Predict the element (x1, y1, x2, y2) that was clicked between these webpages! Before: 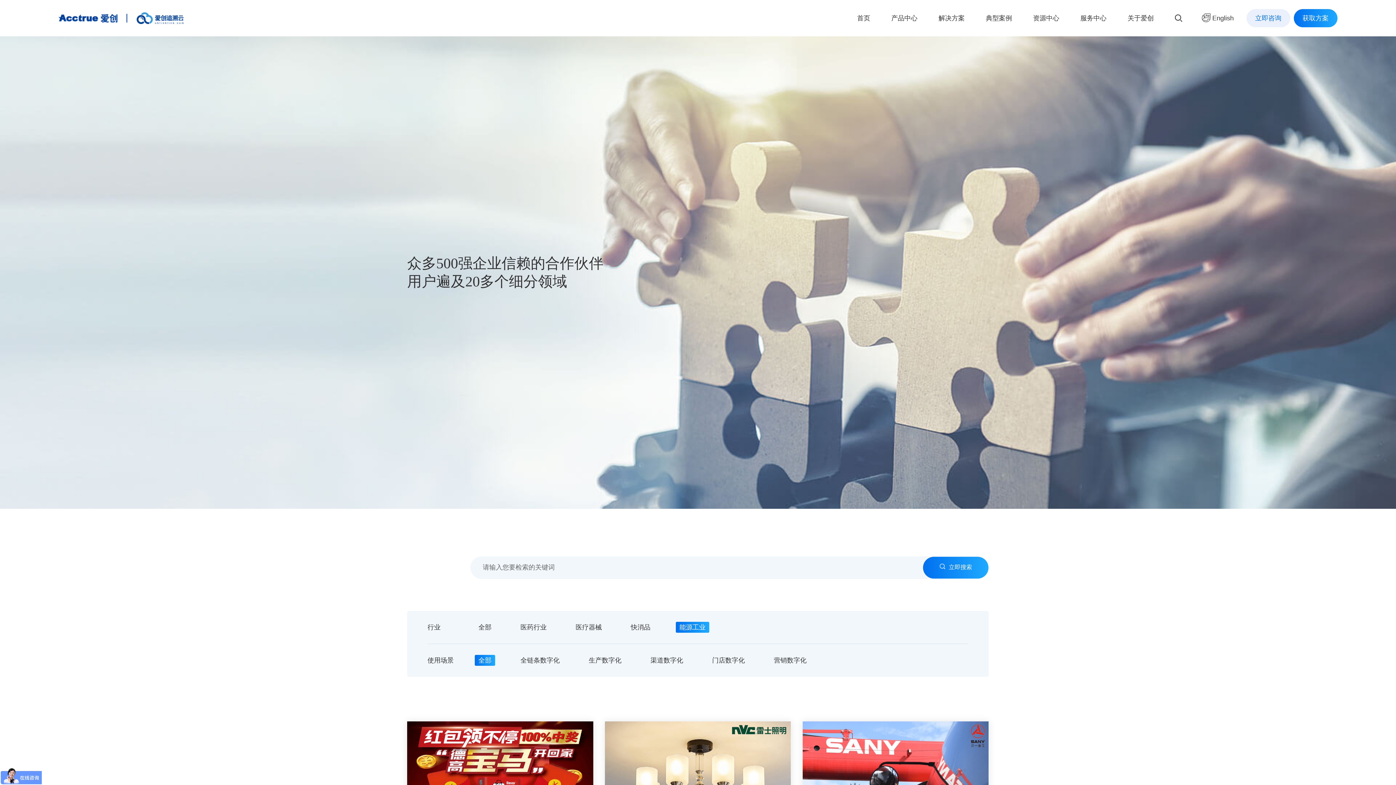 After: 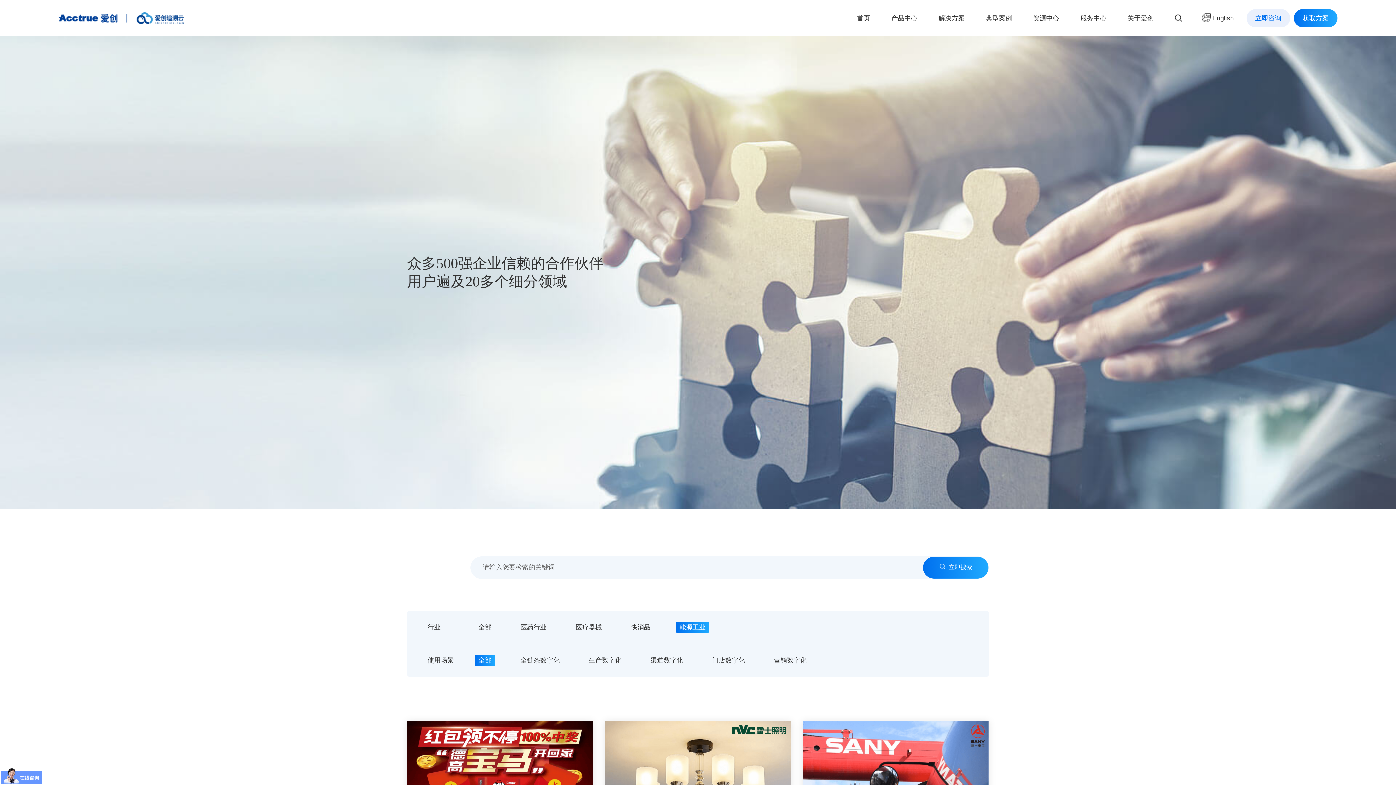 Action: bbox: (0, 269, 1396, 275) label: 众多500强企业信赖的合作伙伴
用户遍及20多个细分领域